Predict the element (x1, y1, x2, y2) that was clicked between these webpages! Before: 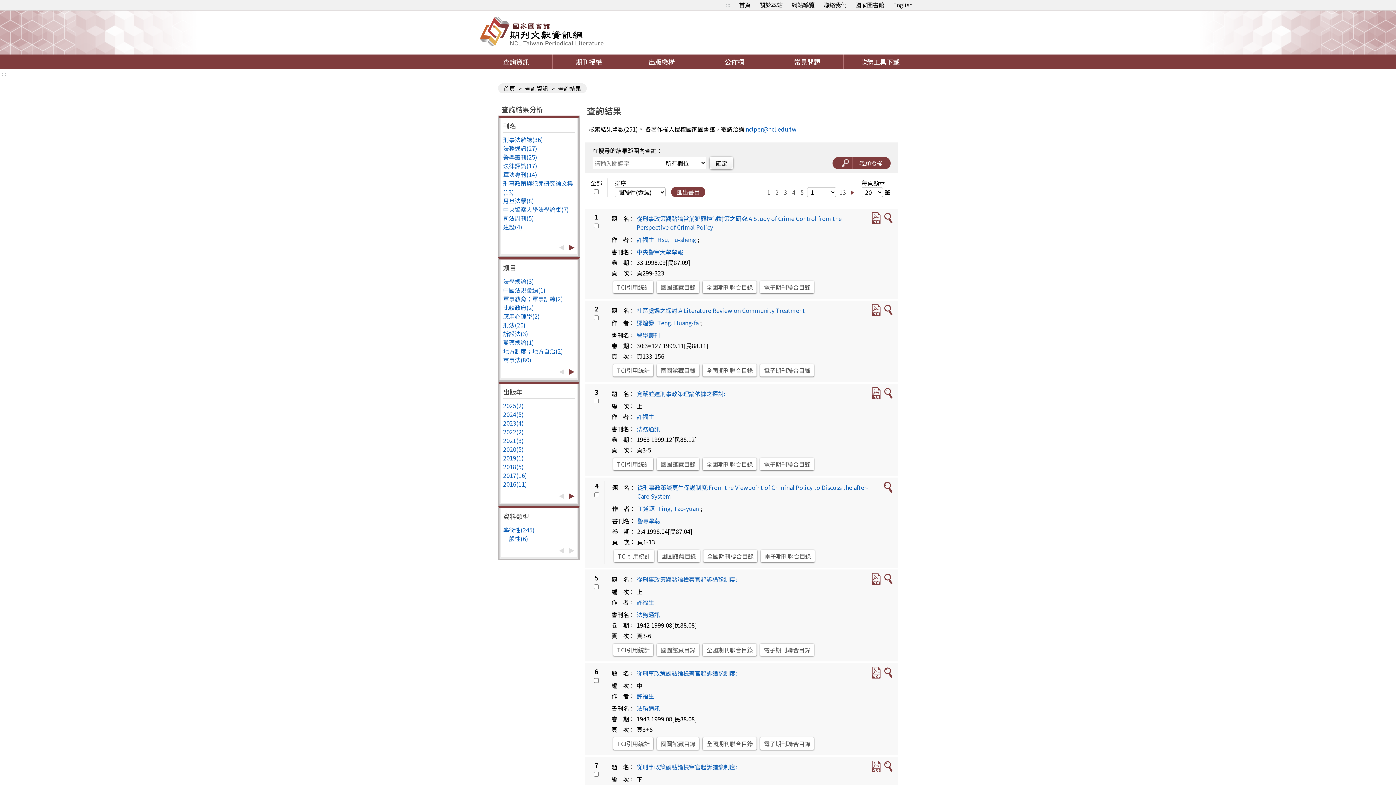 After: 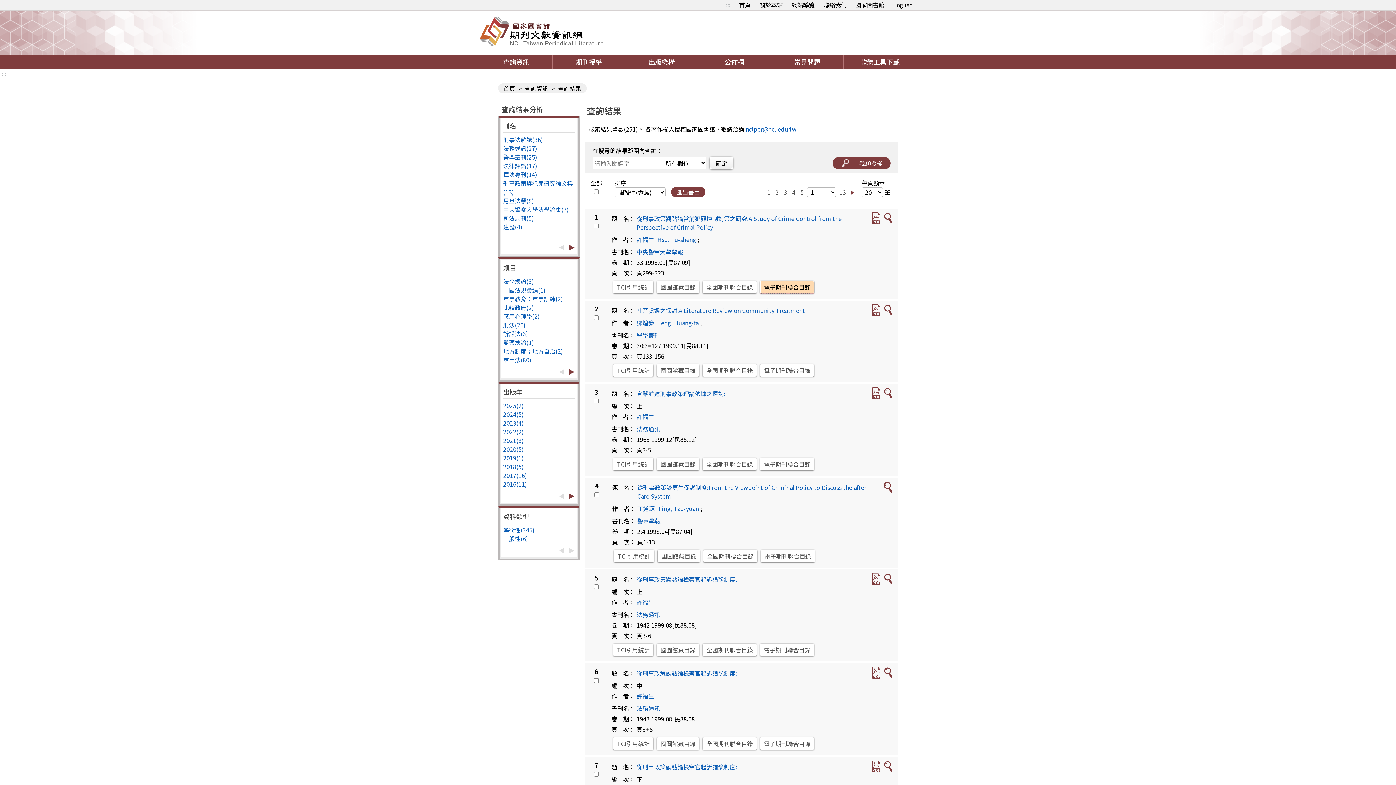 Action: label: 電子期刊聯合目錄 bbox: (760, 281, 814, 293)